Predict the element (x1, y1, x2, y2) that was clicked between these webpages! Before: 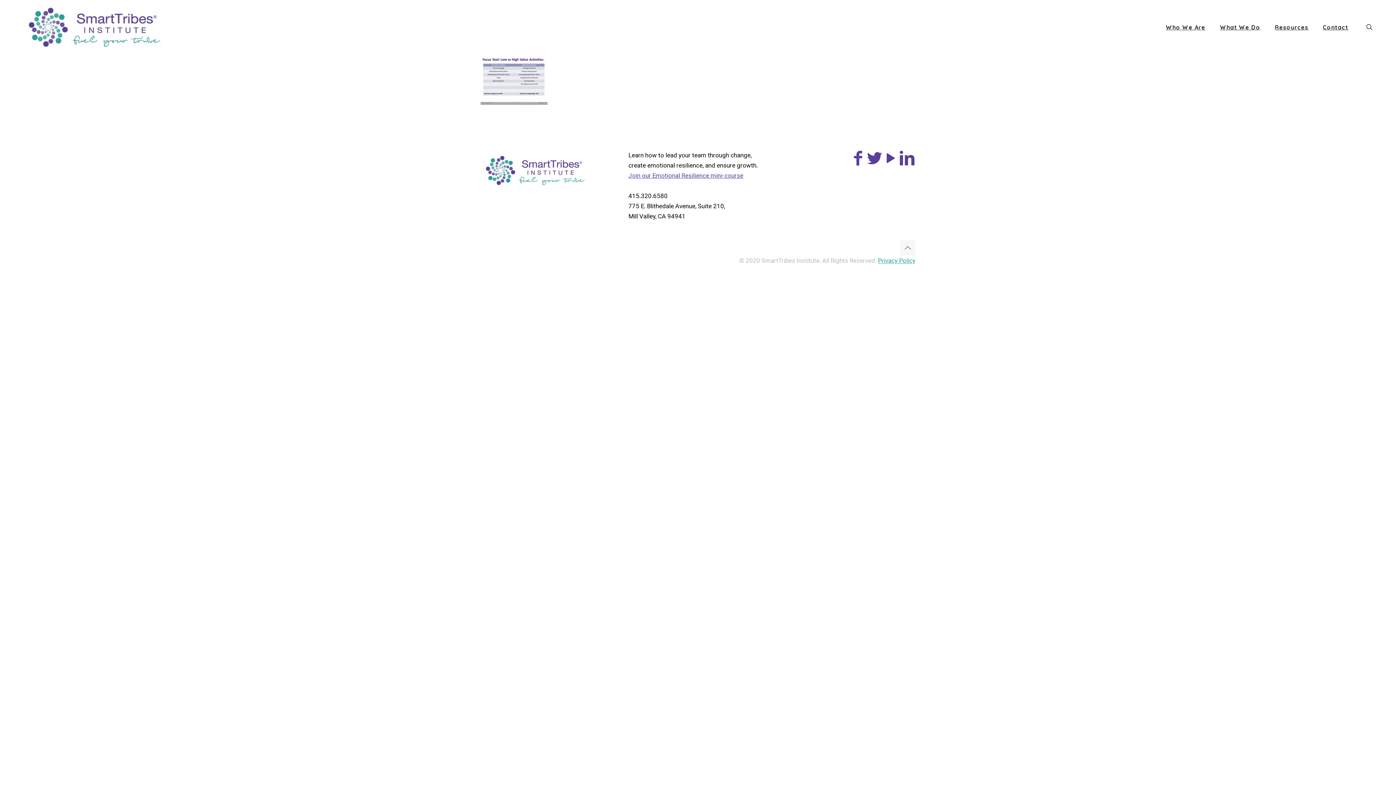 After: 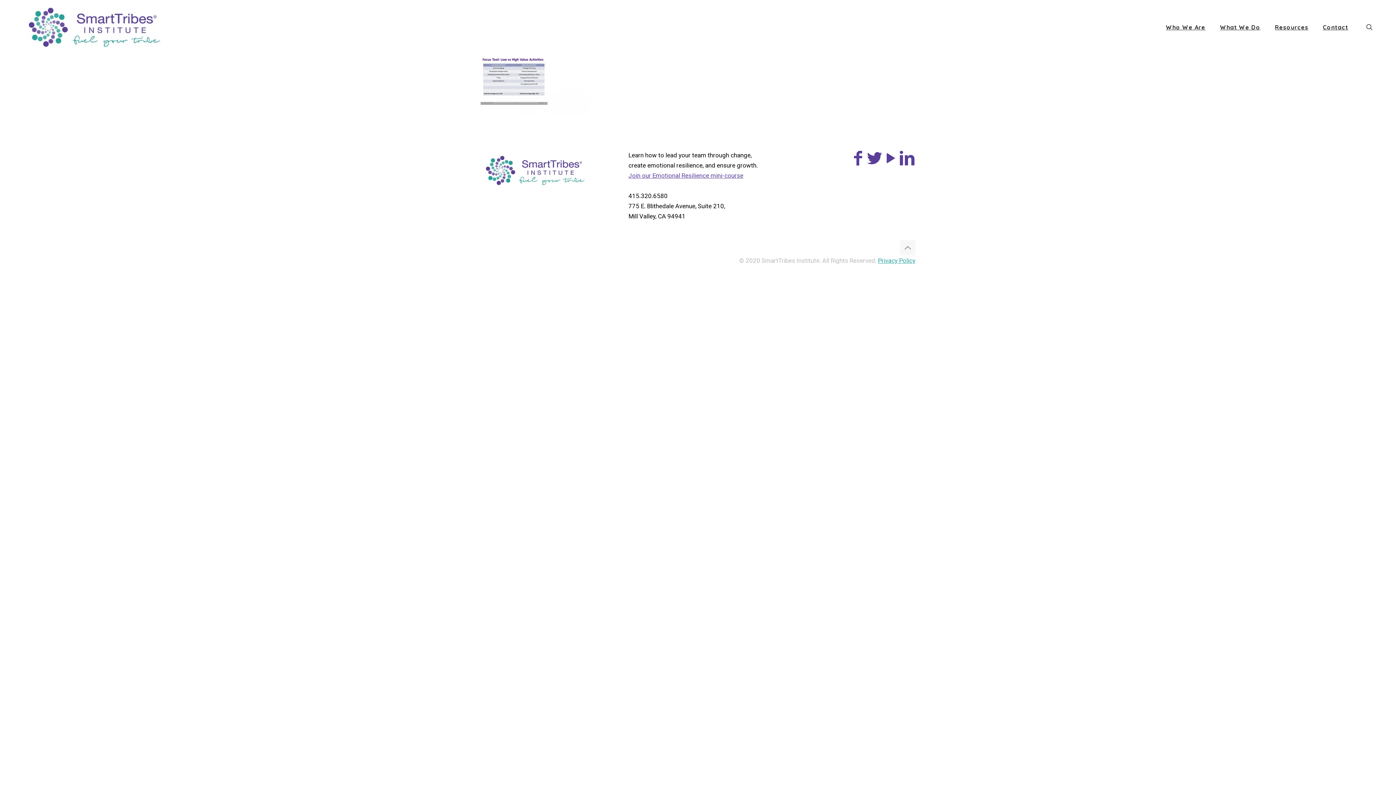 Action: bbox: (866, 158, 882, 165)